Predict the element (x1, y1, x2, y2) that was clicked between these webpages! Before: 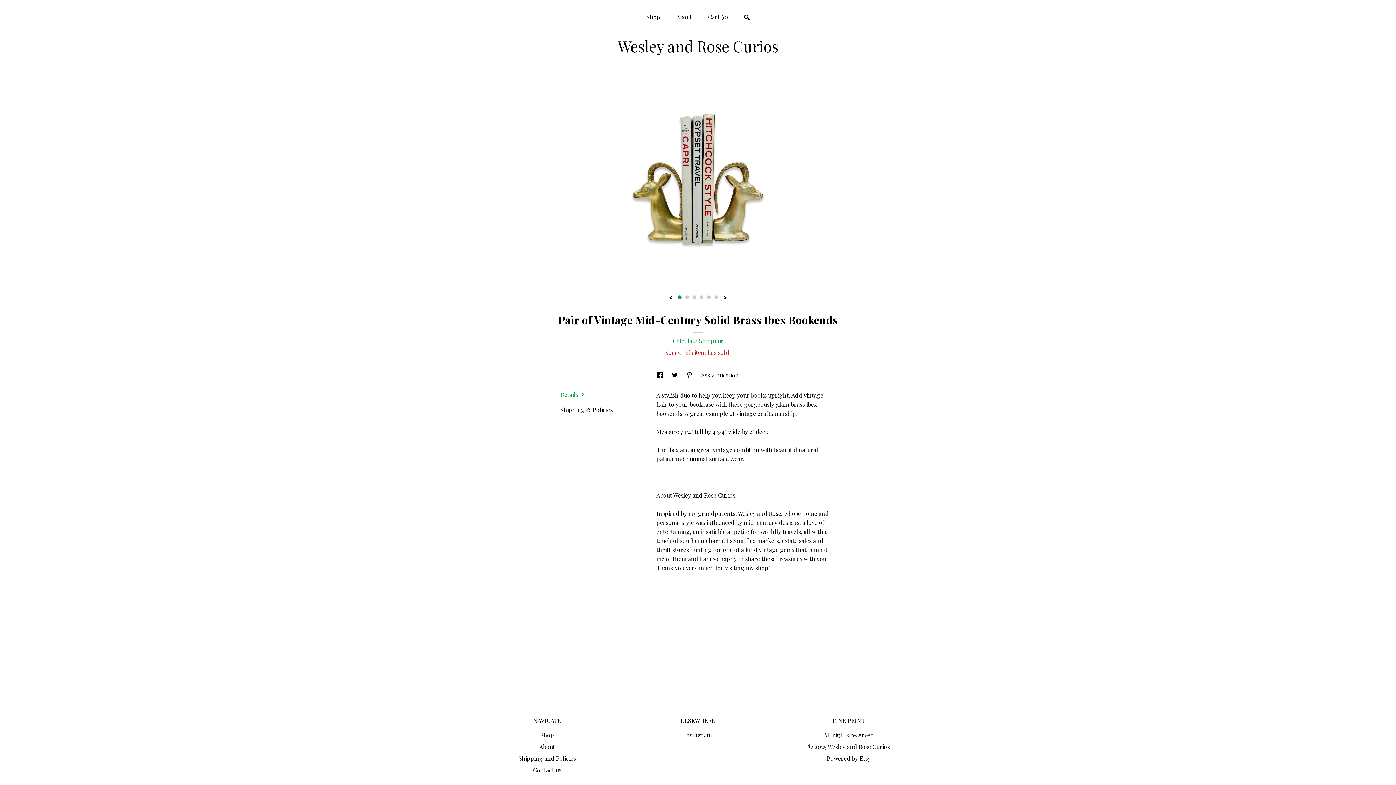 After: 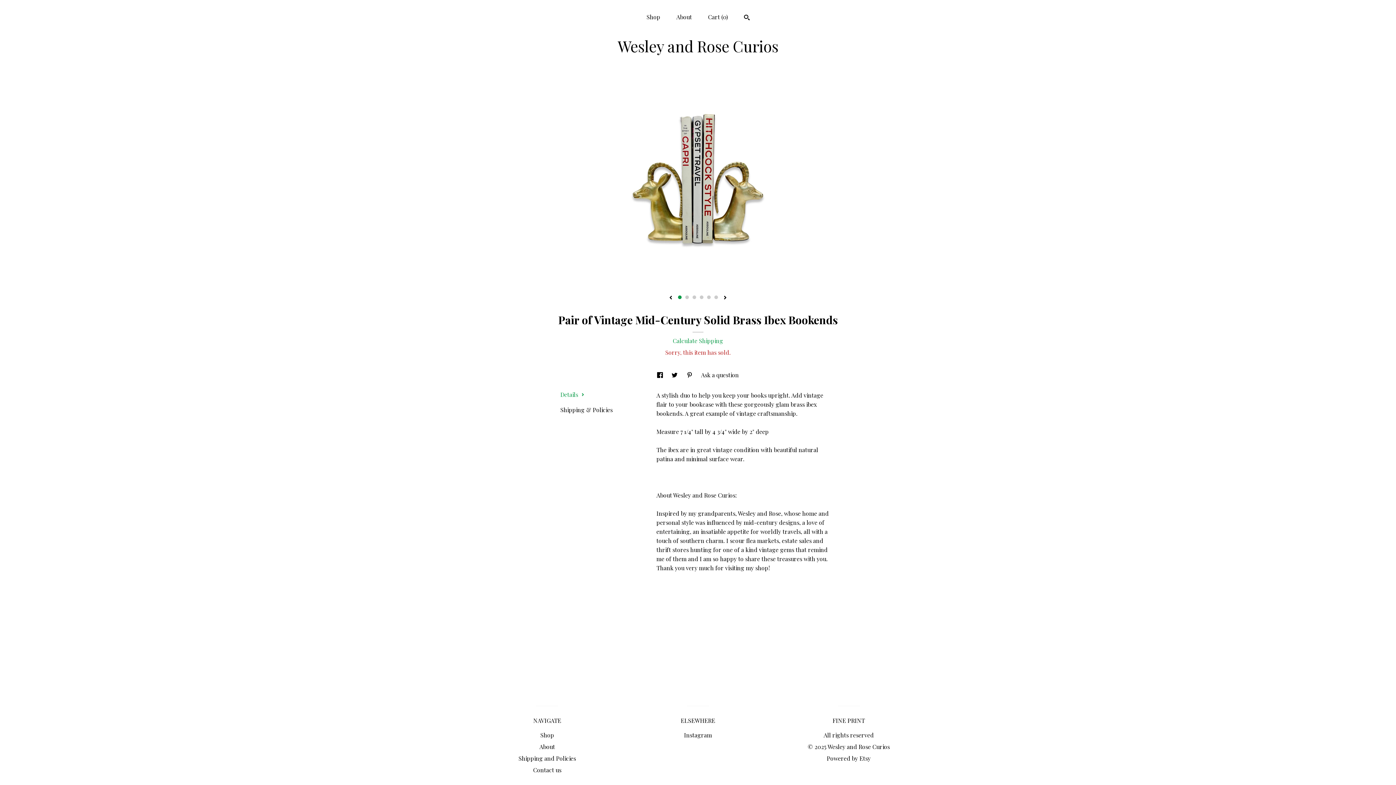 Action: bbox: (678, 295, 681, 299) label: 1